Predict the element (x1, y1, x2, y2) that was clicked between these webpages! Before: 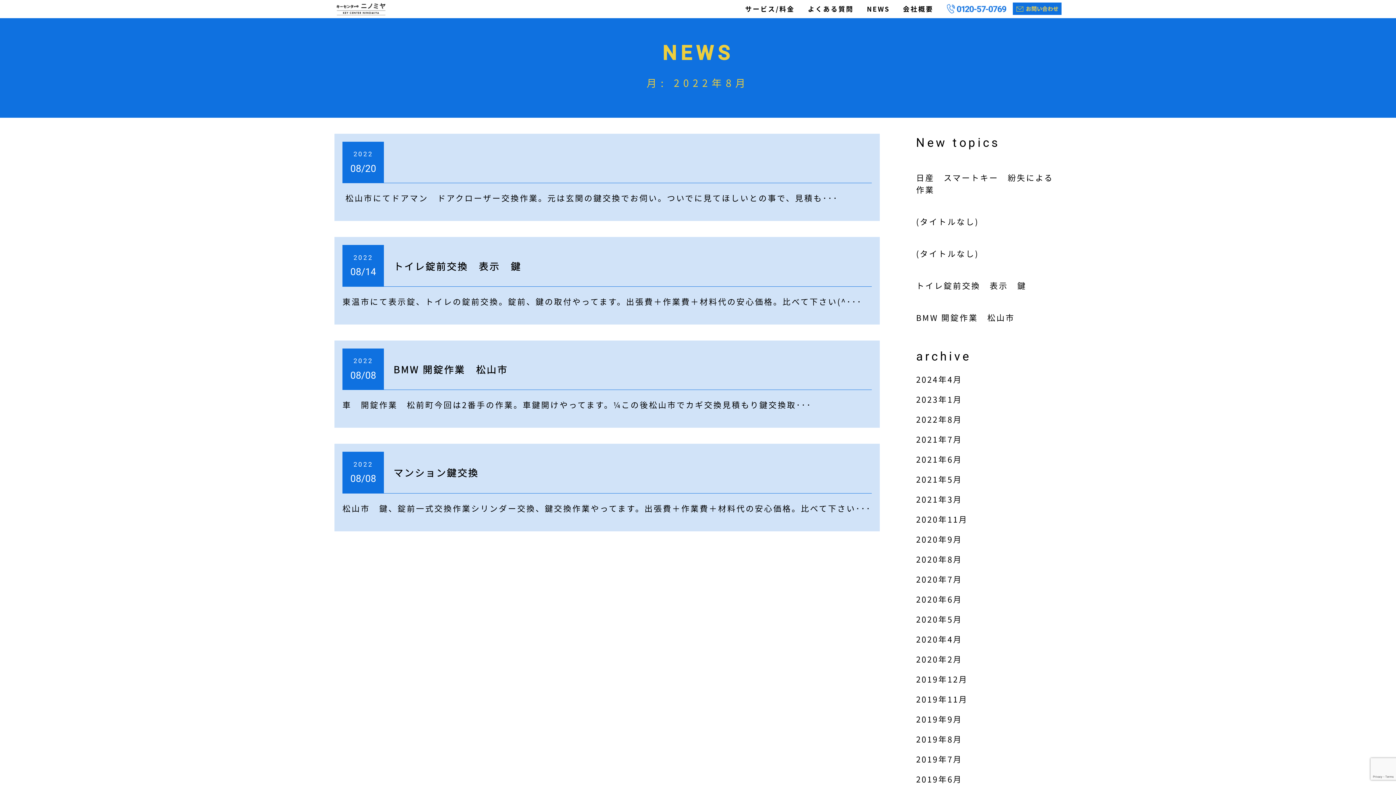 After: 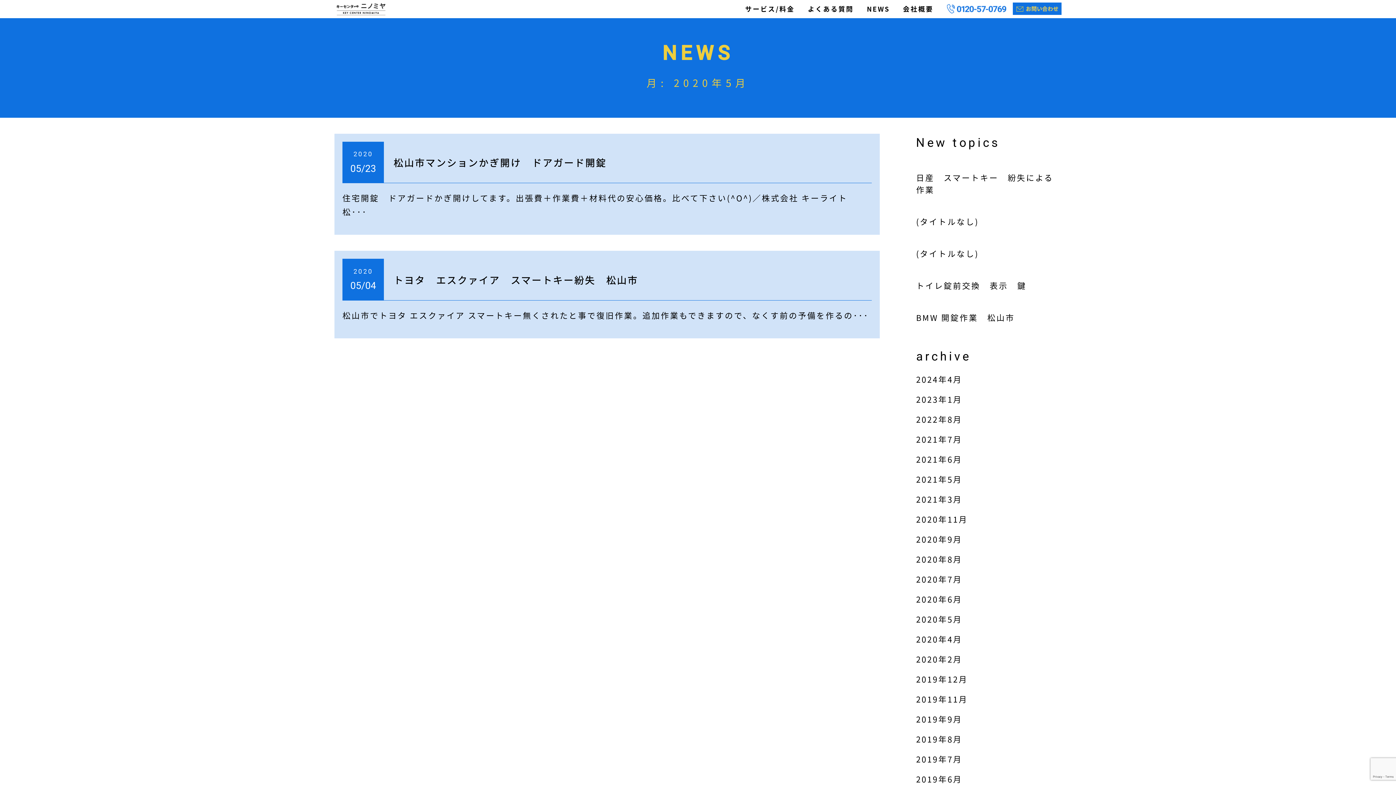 Action: bbox: (916, 613, 962, 625) label: 2020年5月